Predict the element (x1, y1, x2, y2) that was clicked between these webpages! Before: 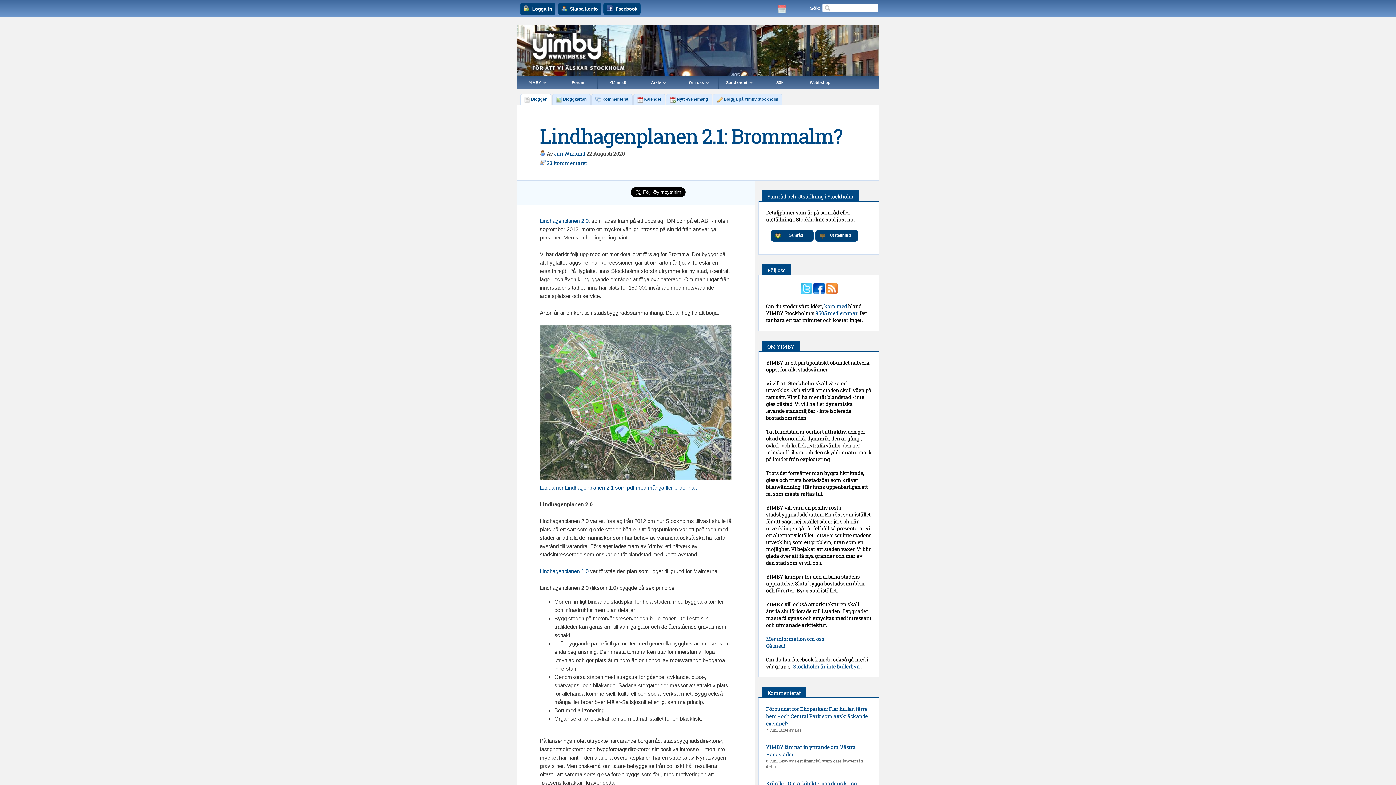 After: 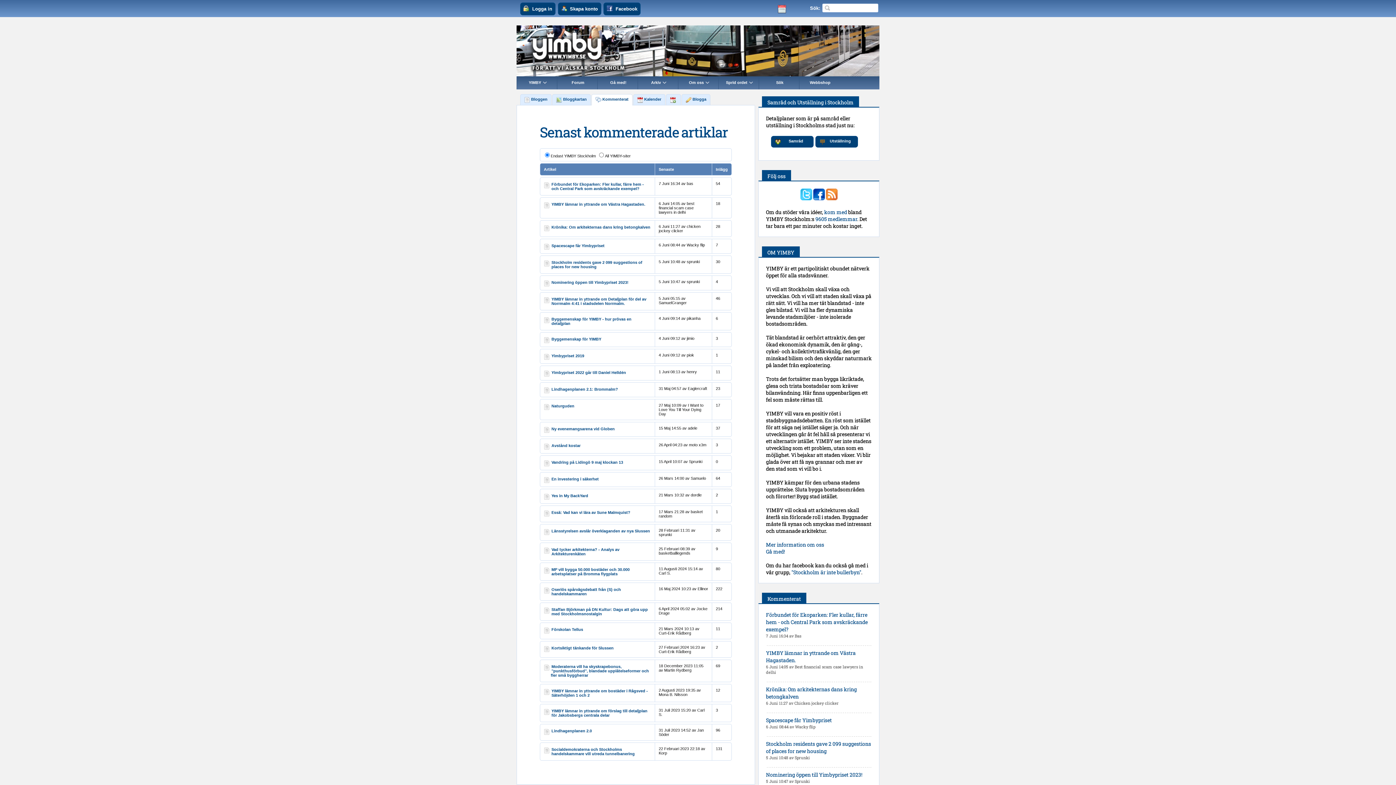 Action: label: Kommenterat bbox: (591, 94, 632, 105)